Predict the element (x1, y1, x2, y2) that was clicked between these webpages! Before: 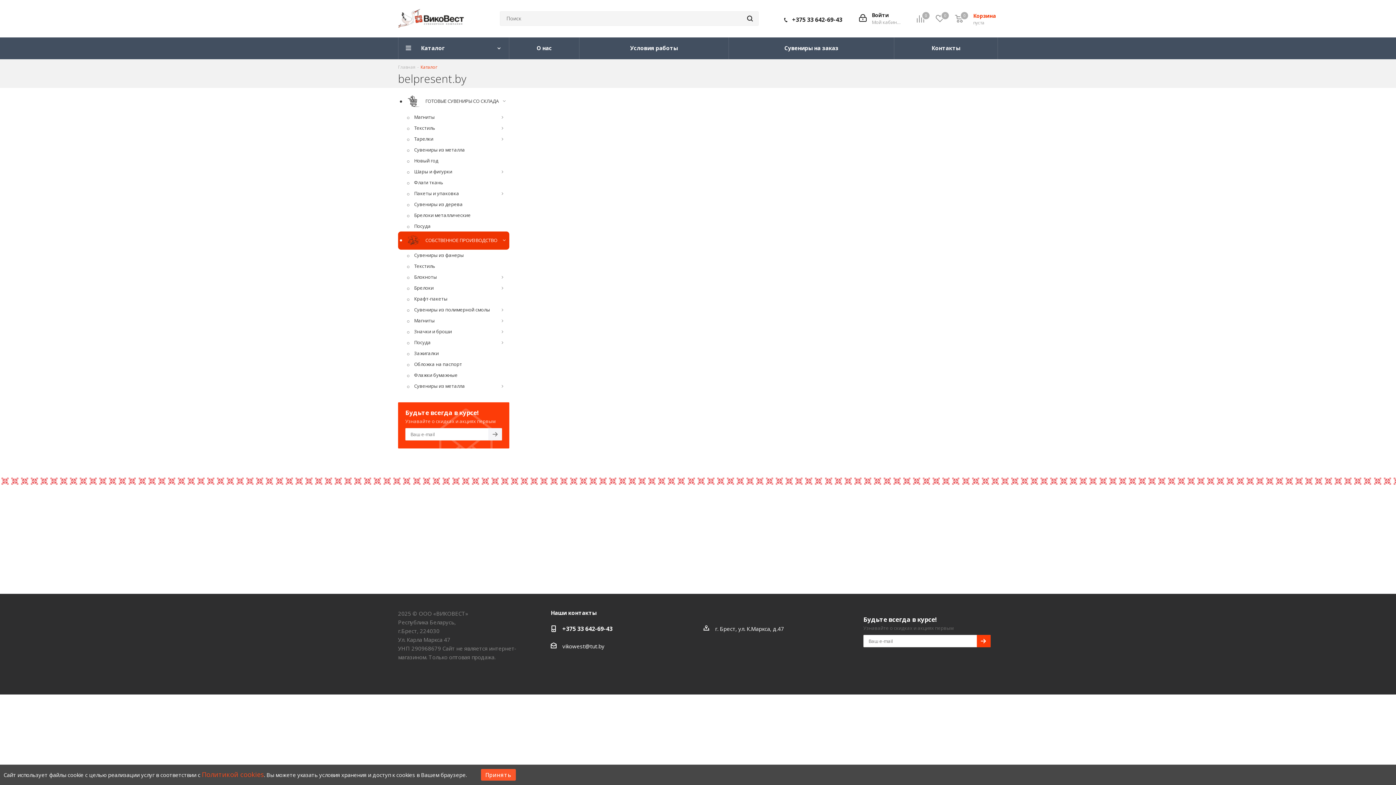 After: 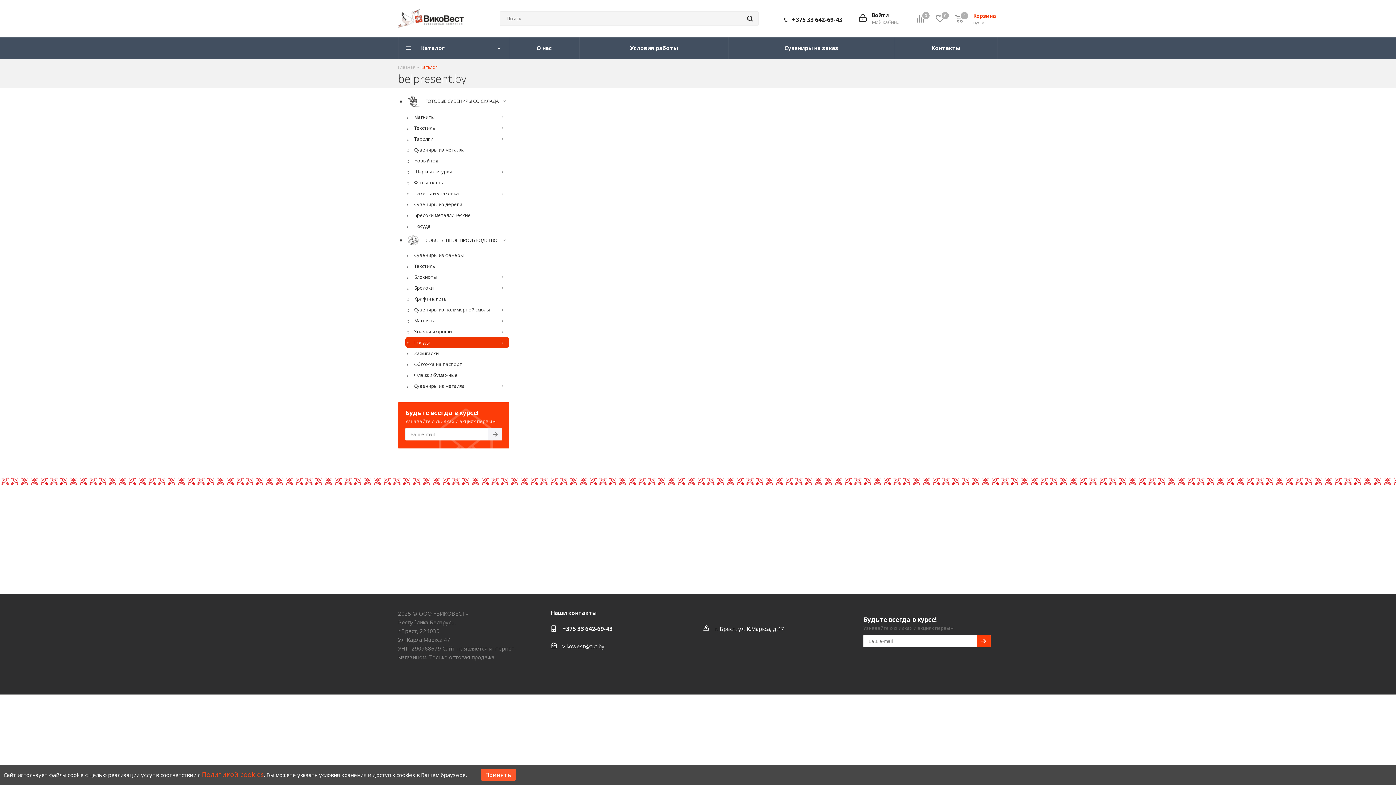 Action: label:  Посуда bbox: (405, 337, 509, 348)